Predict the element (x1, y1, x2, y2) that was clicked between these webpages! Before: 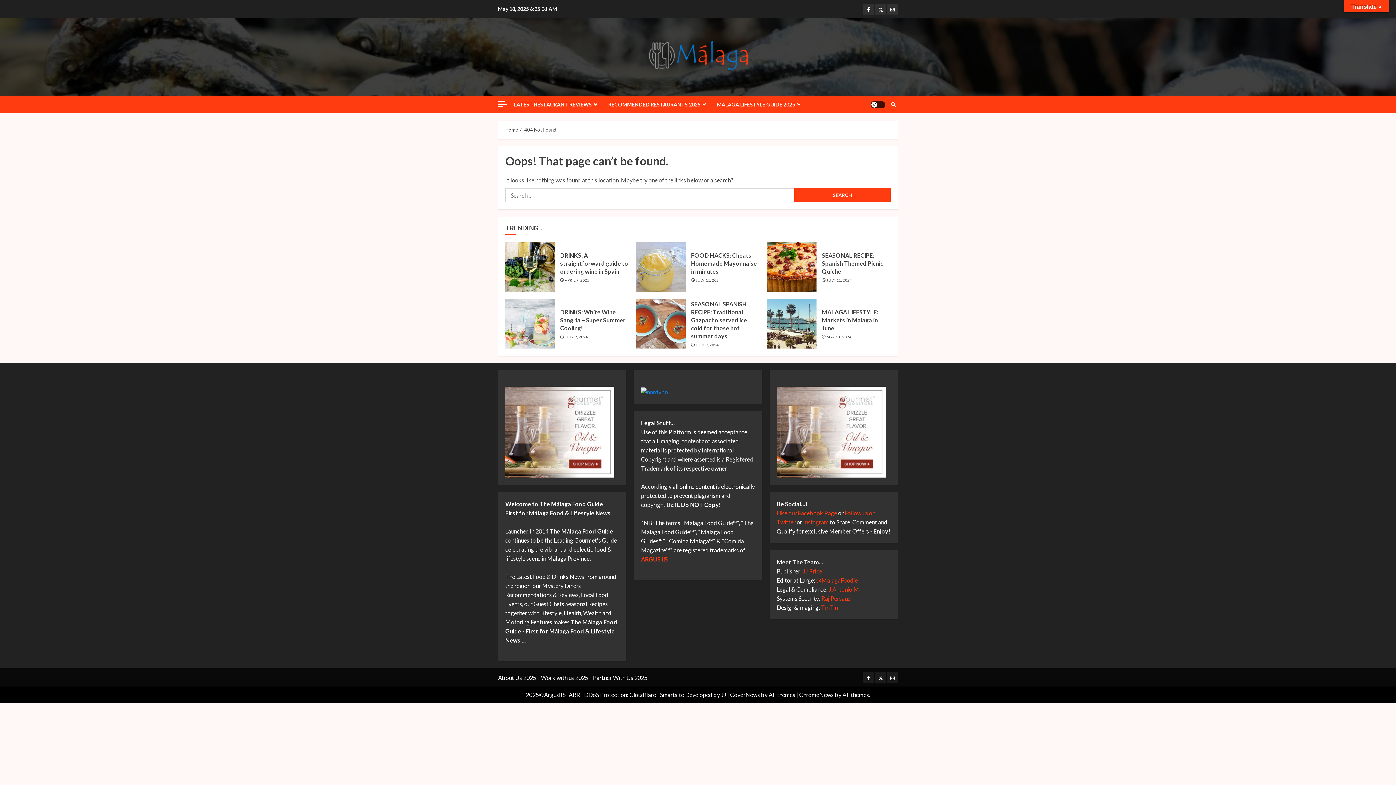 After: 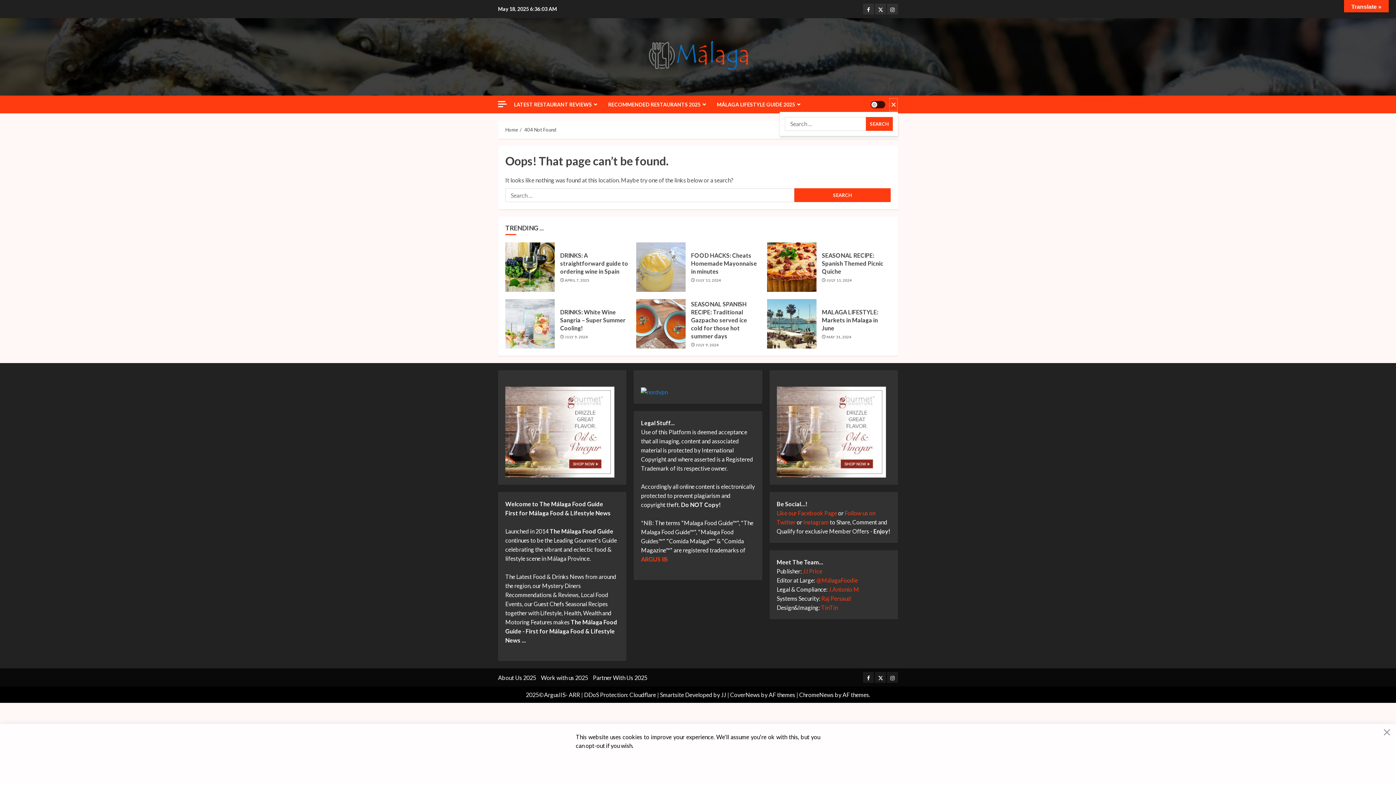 Action: bbox: (889, 97, 898, 111)